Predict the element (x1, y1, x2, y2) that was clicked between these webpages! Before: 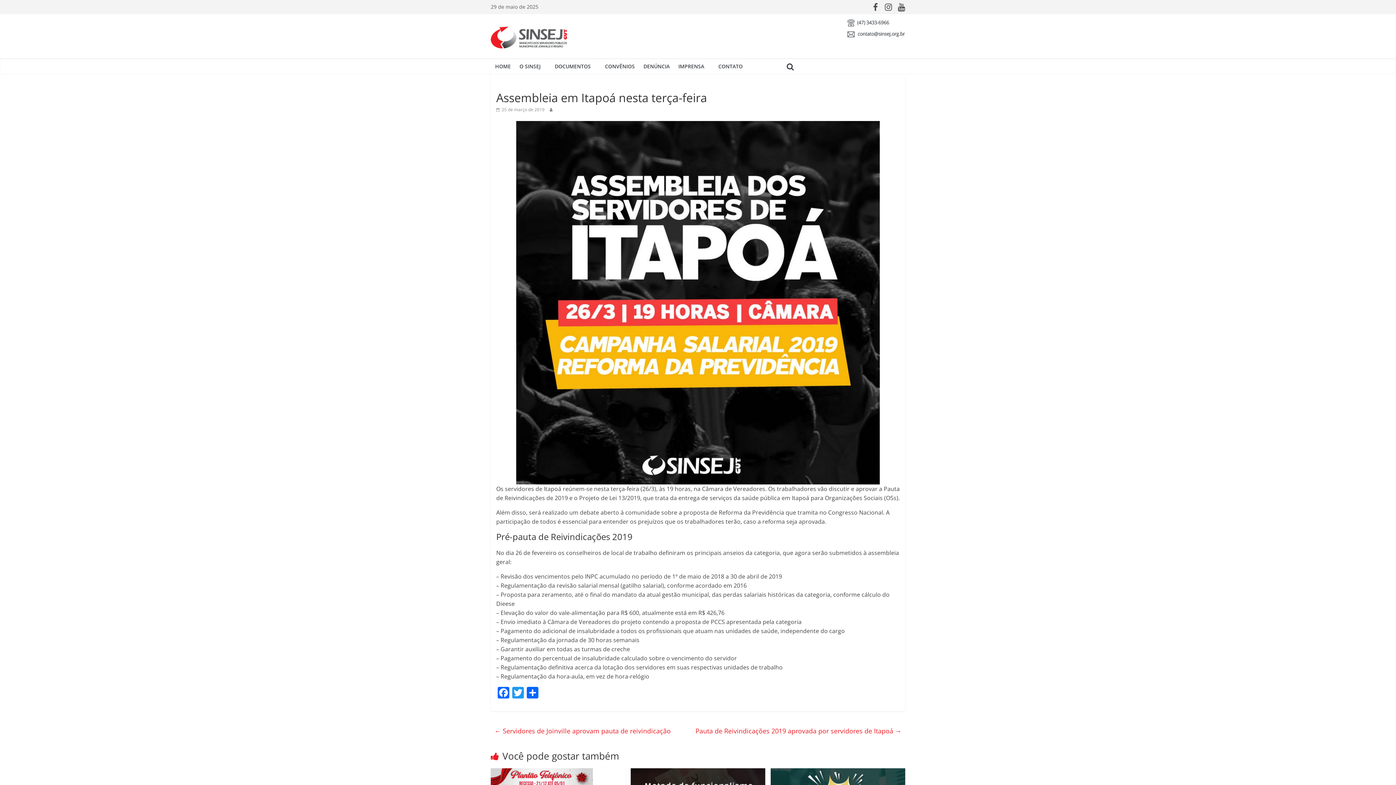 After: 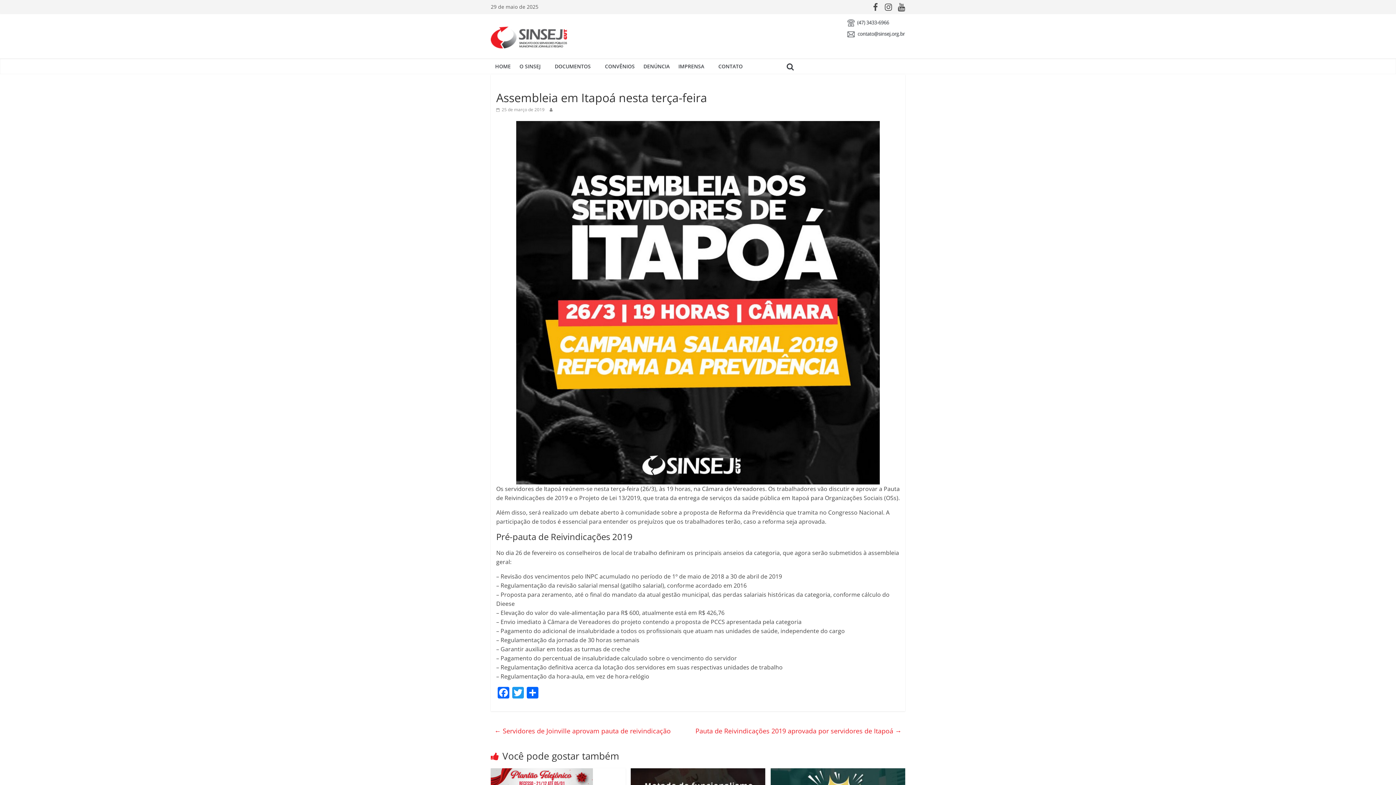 Action: bbox: (898, 3, 905, 10)